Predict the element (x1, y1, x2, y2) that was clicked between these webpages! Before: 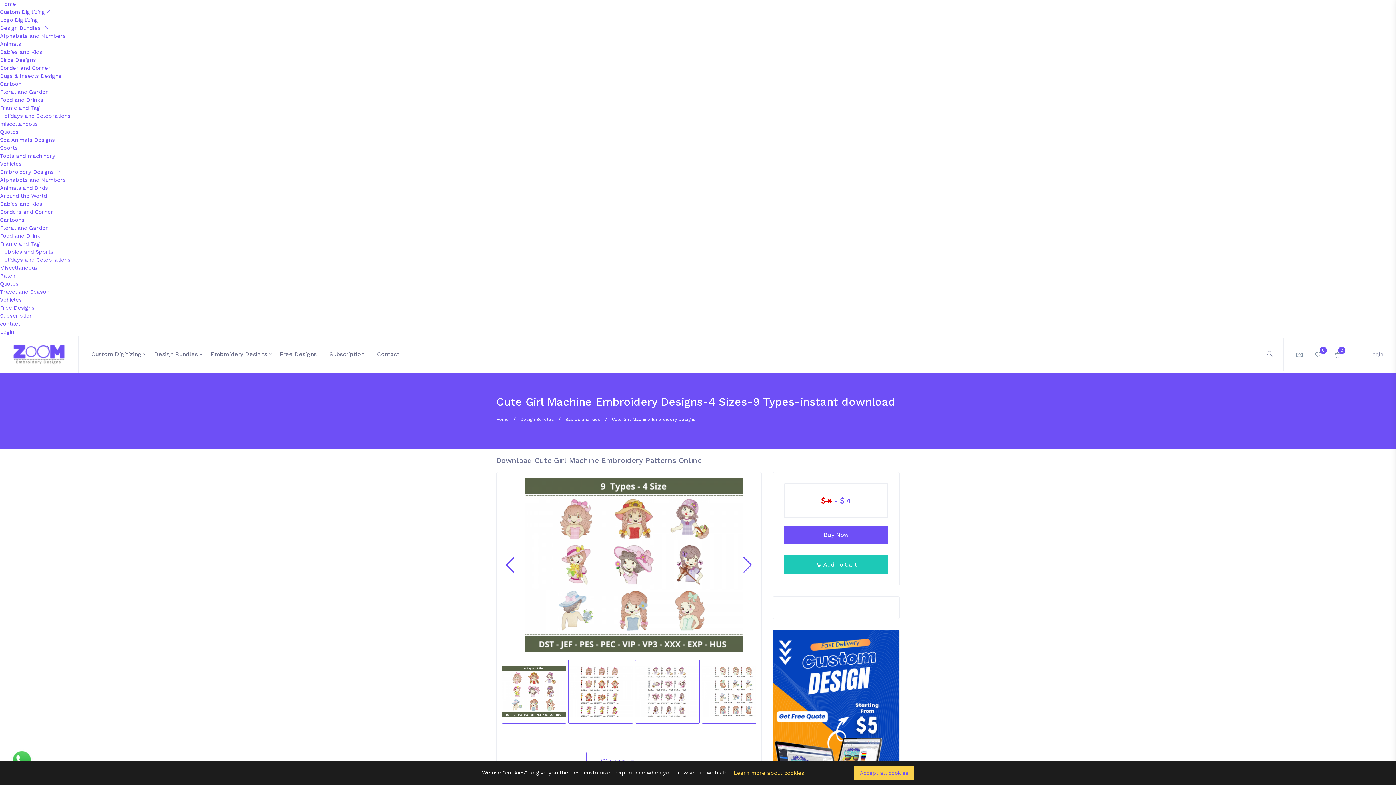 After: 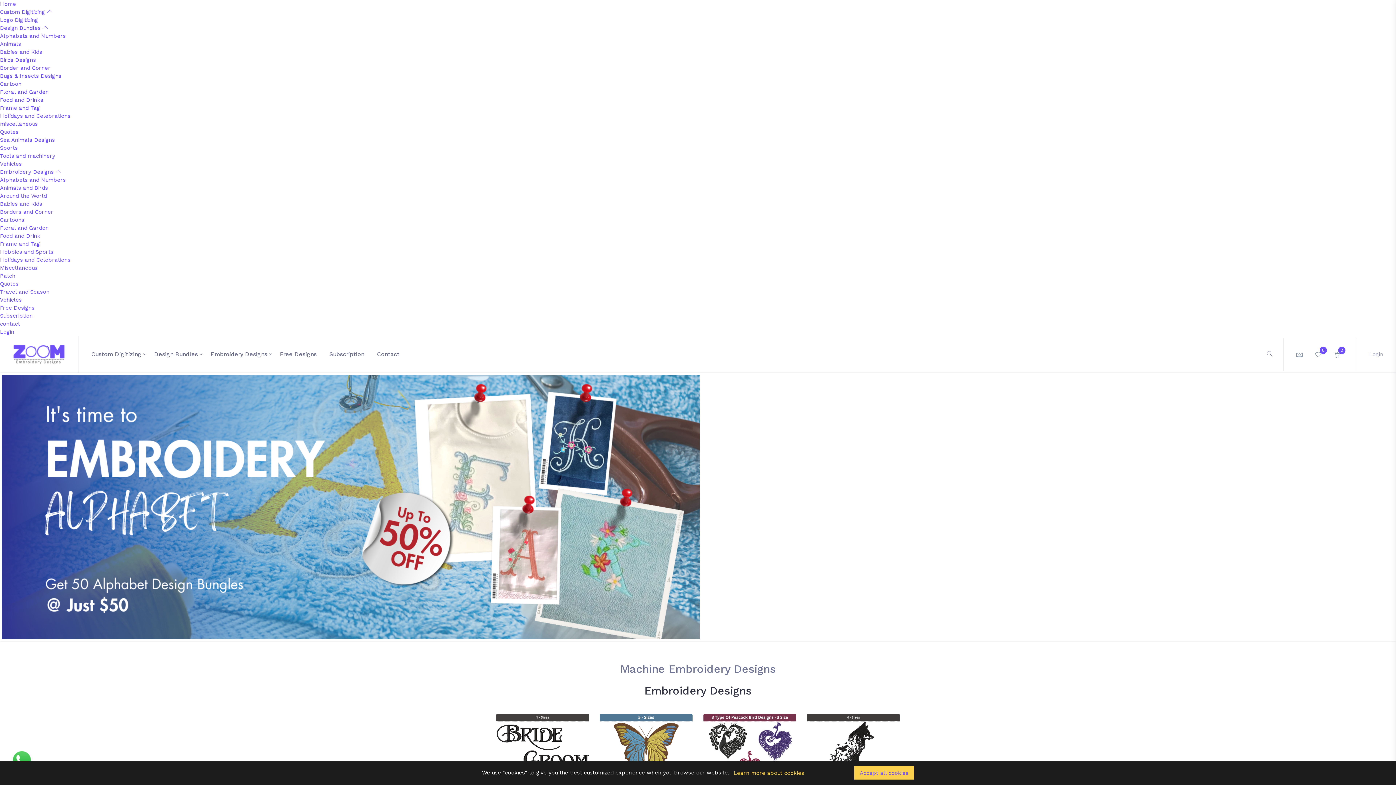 Action: label: Home bbox: (0, 0, 16, 7)